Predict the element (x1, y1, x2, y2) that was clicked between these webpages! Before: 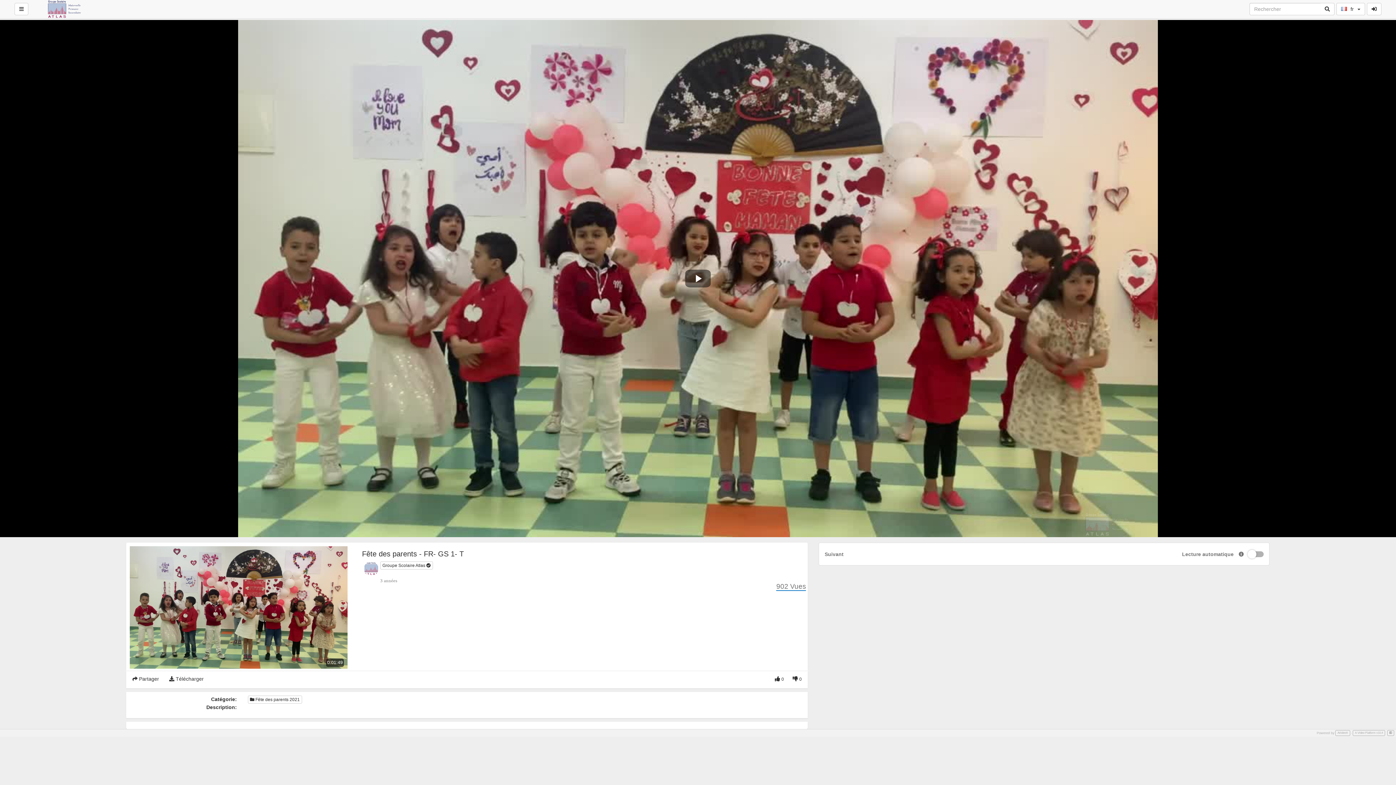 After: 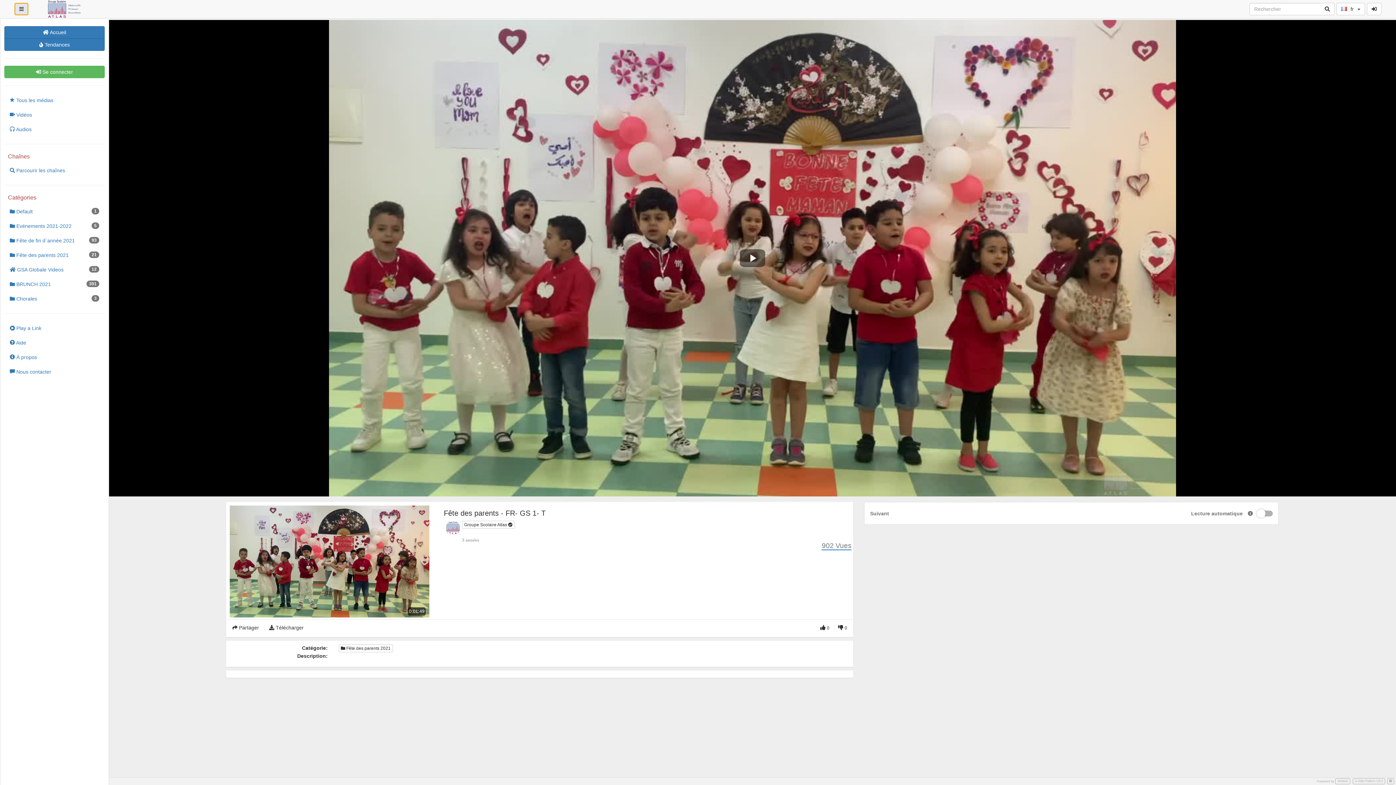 Action: bbox: (14, 2, 28, 15)